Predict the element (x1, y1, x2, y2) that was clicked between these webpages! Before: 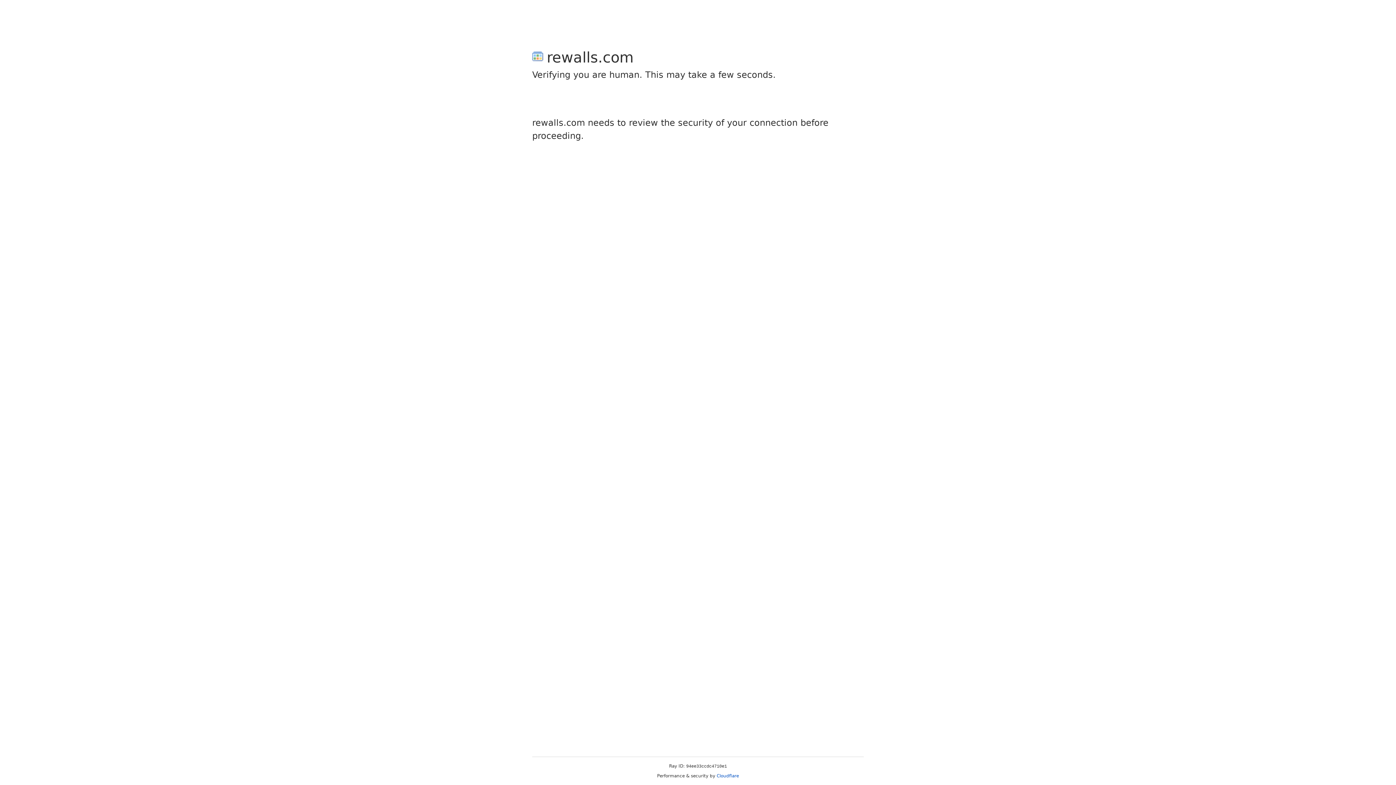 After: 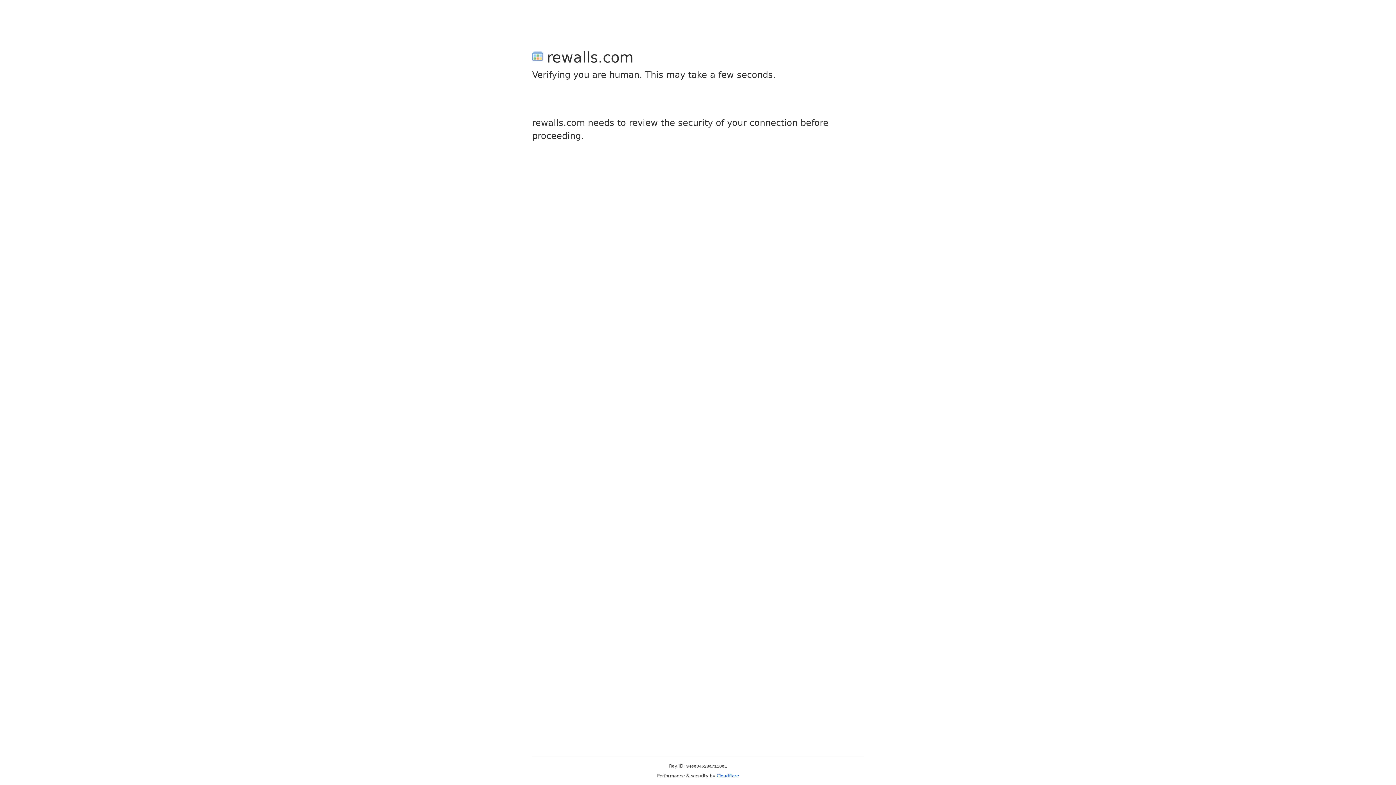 Action: bbox: (716, 773, 739, 778) label: Cloudflare